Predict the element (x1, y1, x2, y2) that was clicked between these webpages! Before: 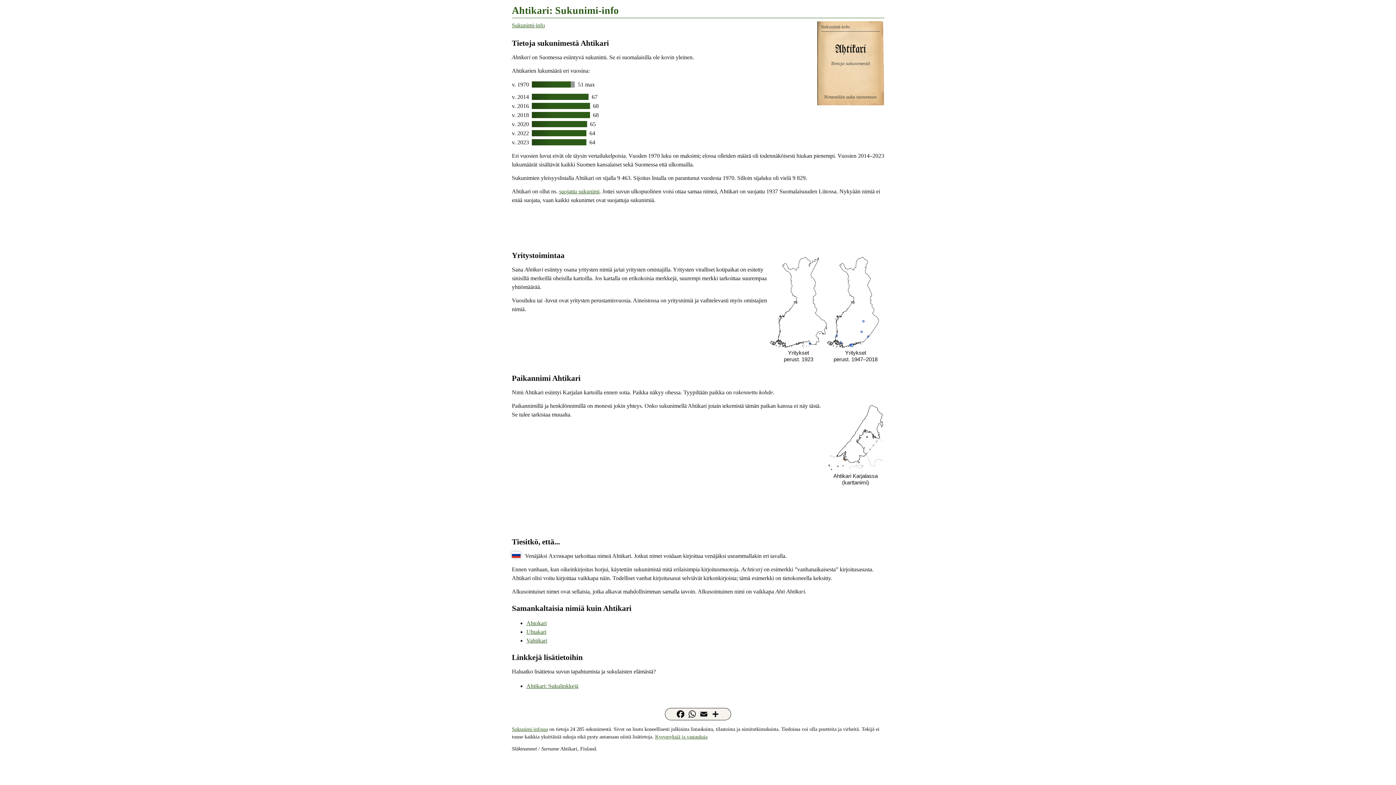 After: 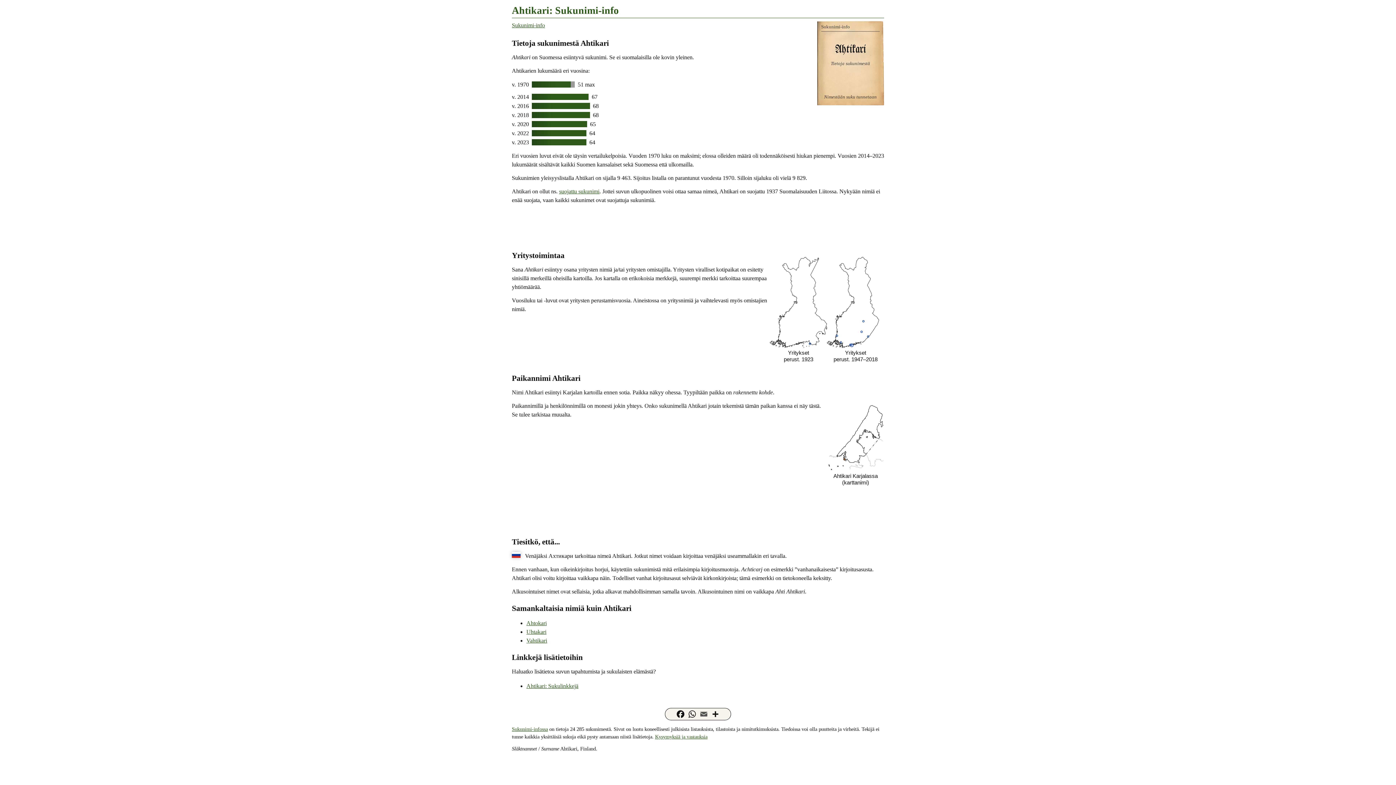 Action: bbox: (698, 709, 709, 719) label: Email